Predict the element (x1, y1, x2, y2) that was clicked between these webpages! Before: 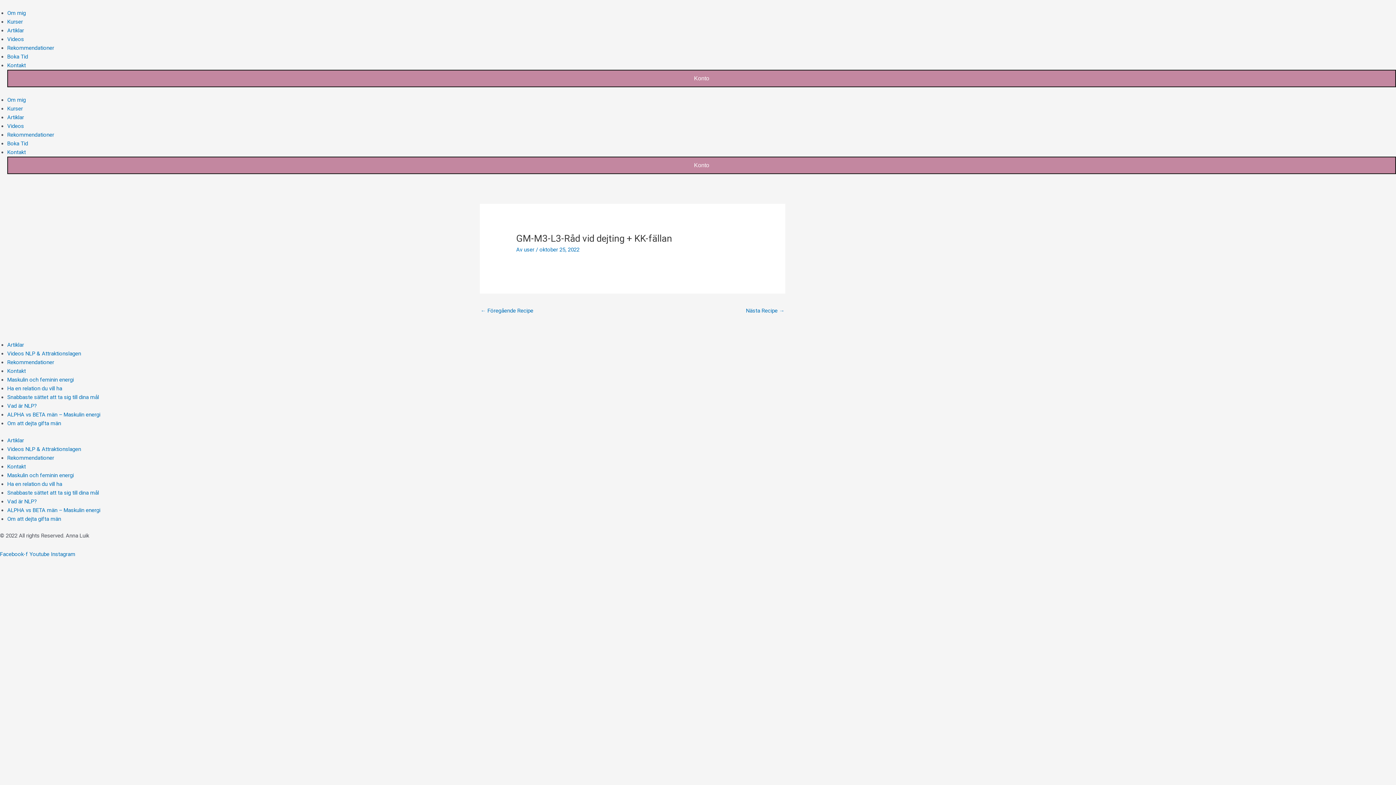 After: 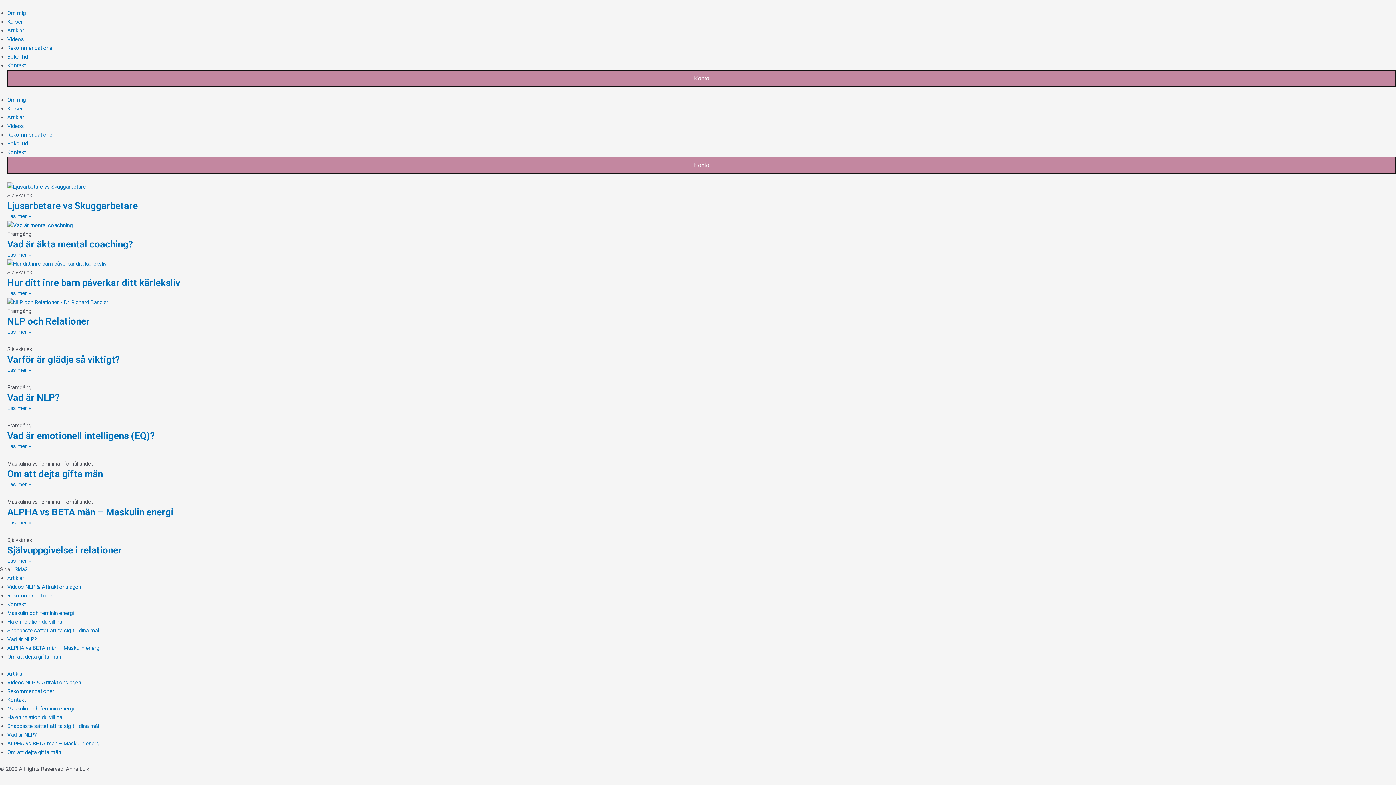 Action: label: Artiklar bbox: (7, 341, 24, 348)